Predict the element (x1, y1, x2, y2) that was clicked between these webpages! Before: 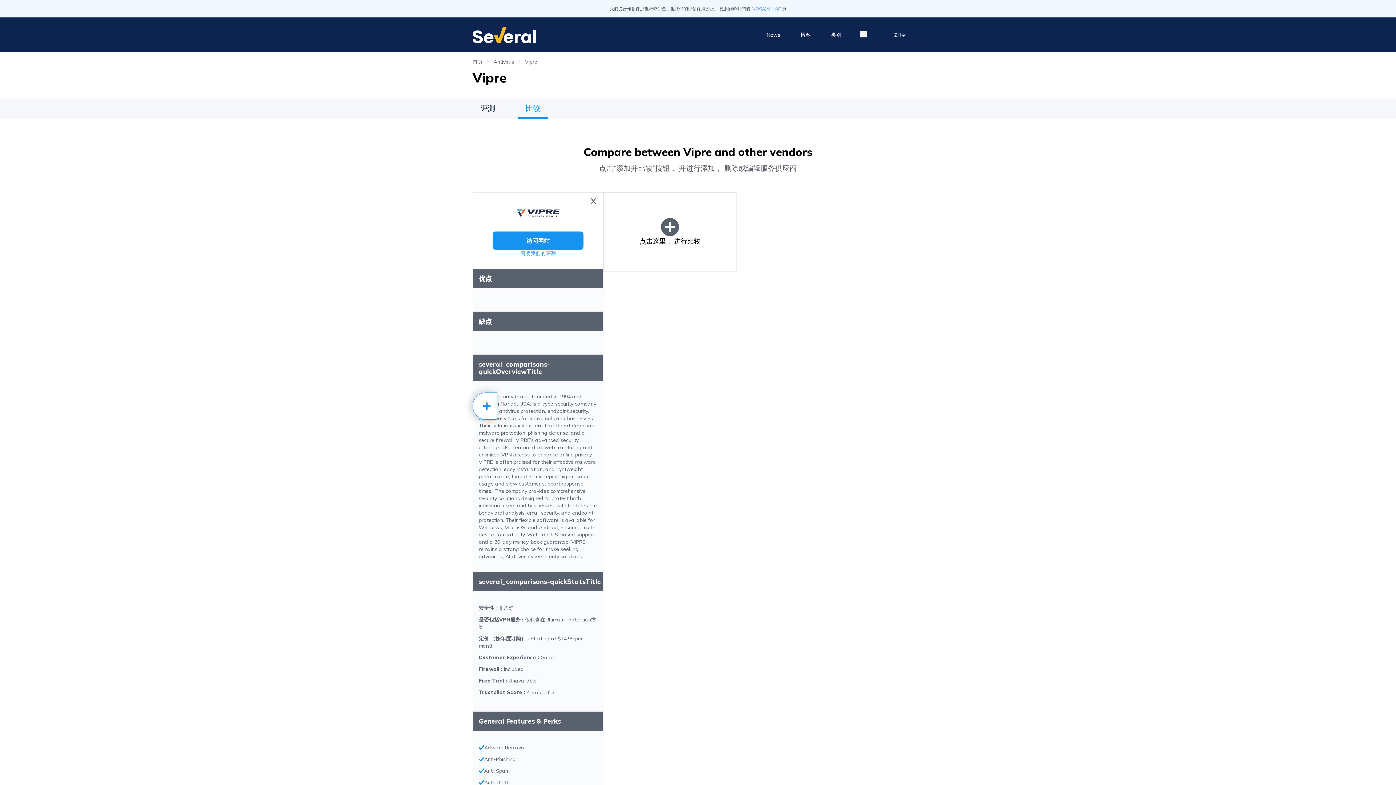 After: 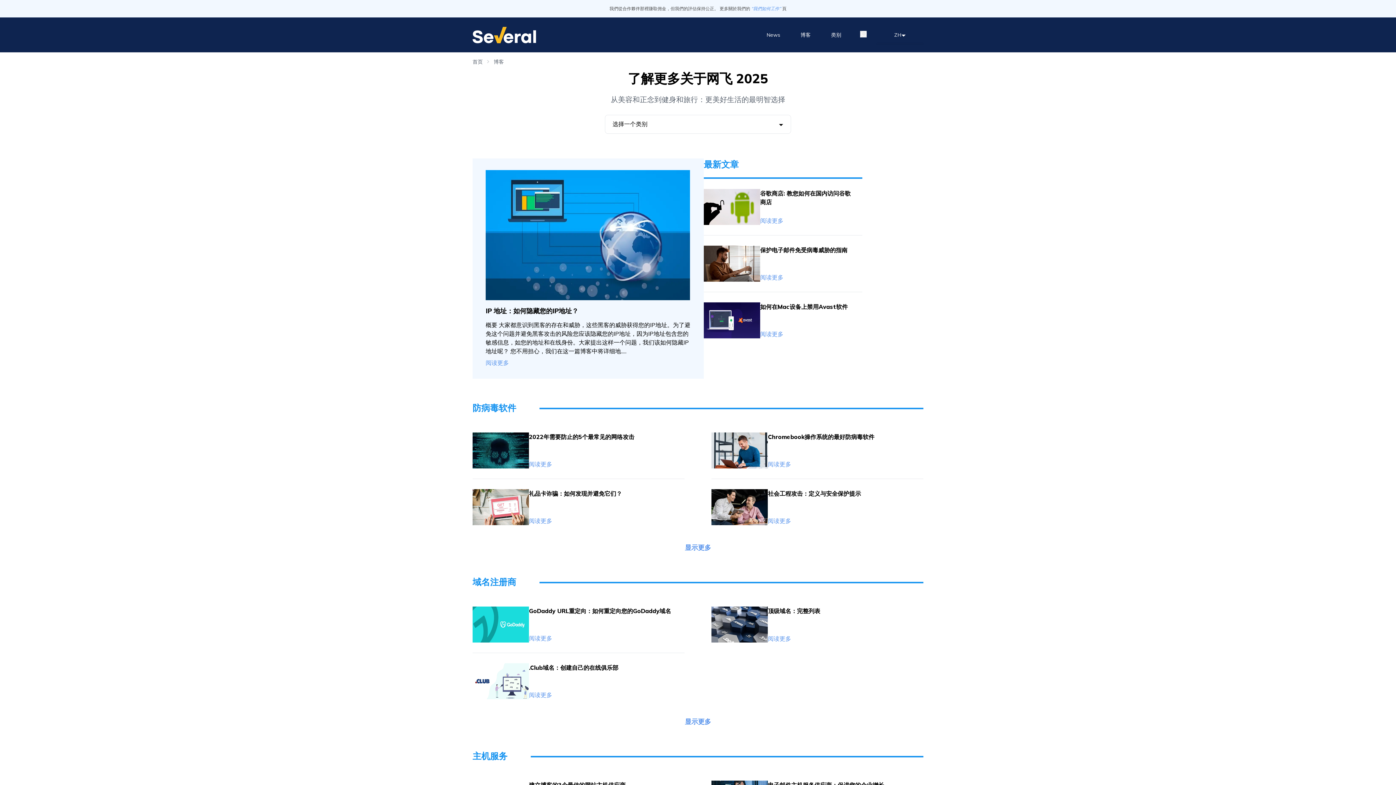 Action: label: 博客 bbox: (800, 28, 810, 41)